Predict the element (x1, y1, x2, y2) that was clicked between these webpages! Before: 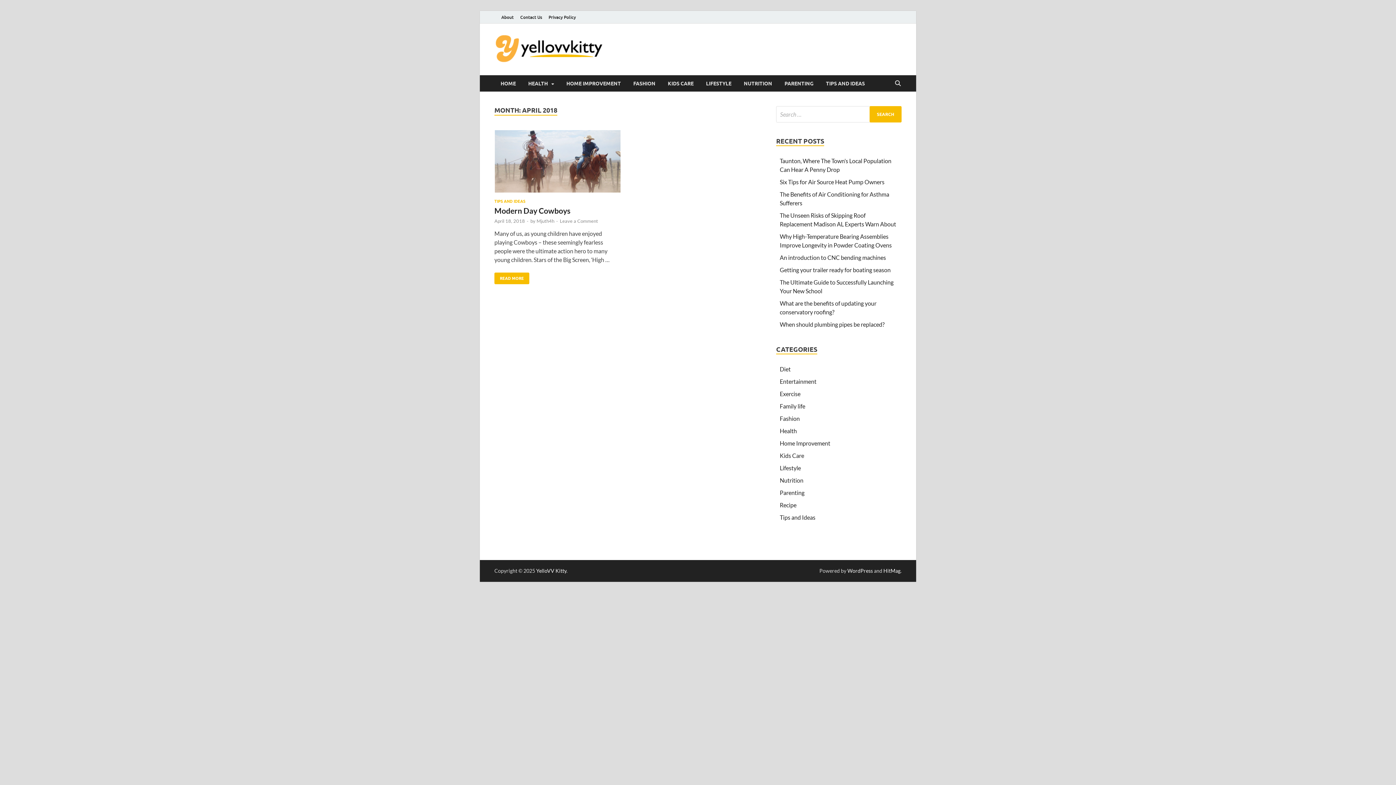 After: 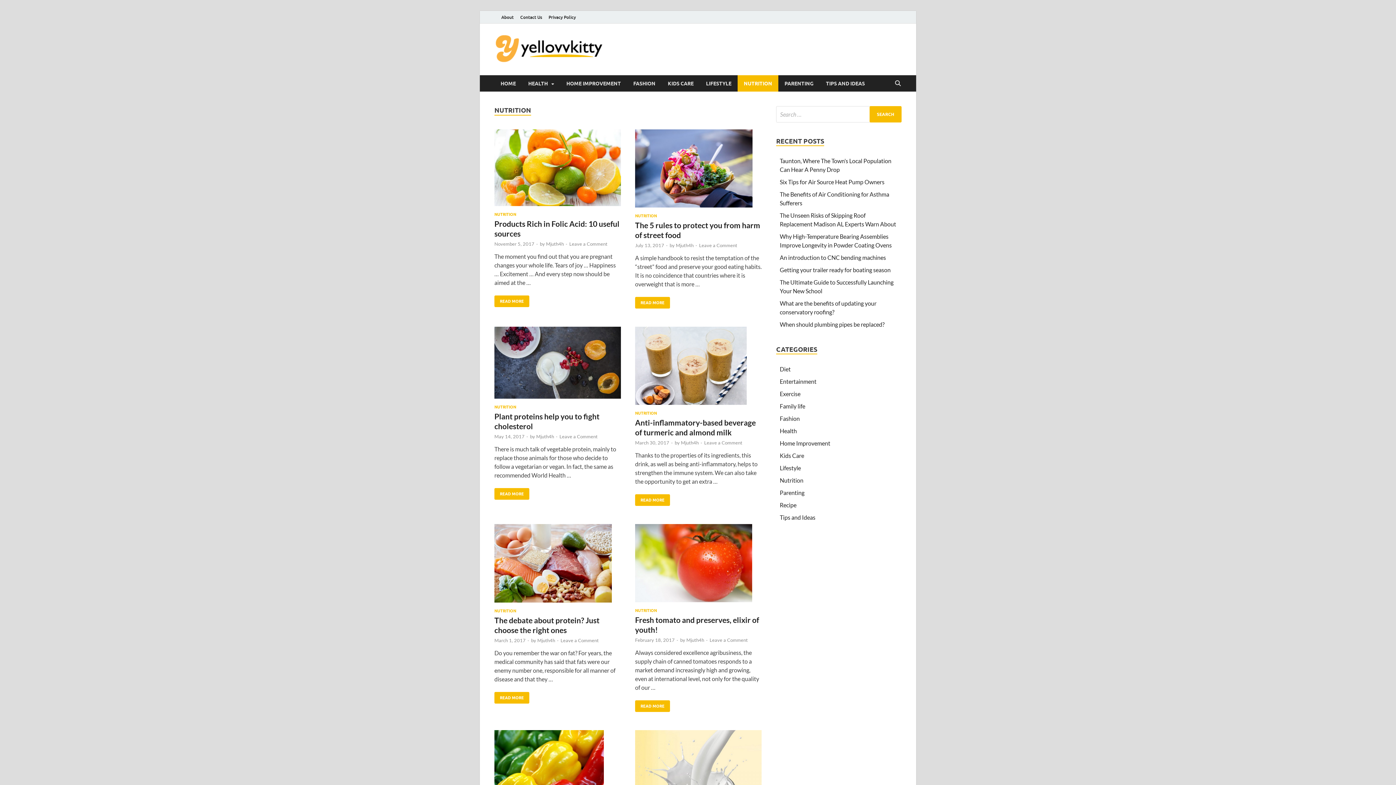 Action: label: Nutrition bbox: (780, 477, 803, 484)